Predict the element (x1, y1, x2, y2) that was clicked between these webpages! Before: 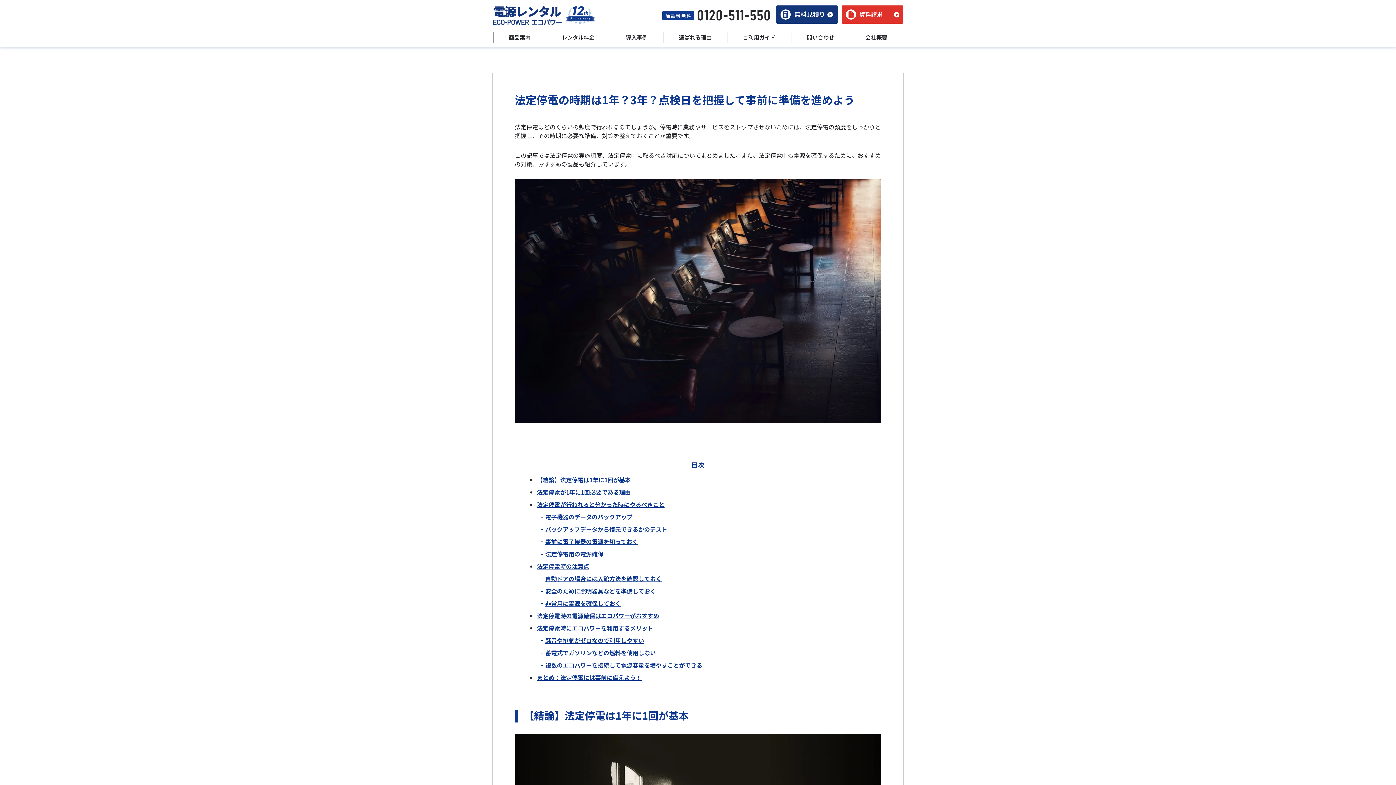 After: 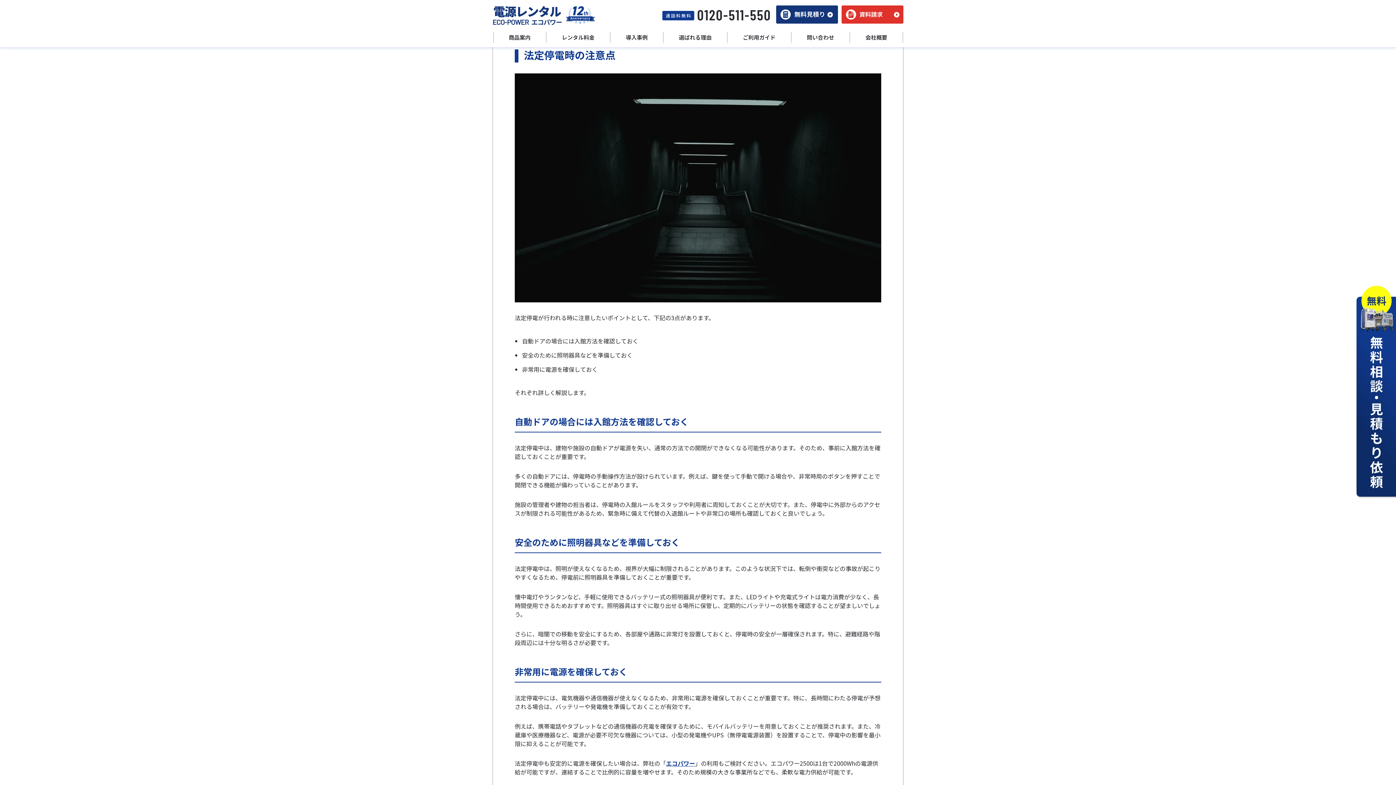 Action: bbox: (537, 562, 589, 570) label: 法定停電時の注意点